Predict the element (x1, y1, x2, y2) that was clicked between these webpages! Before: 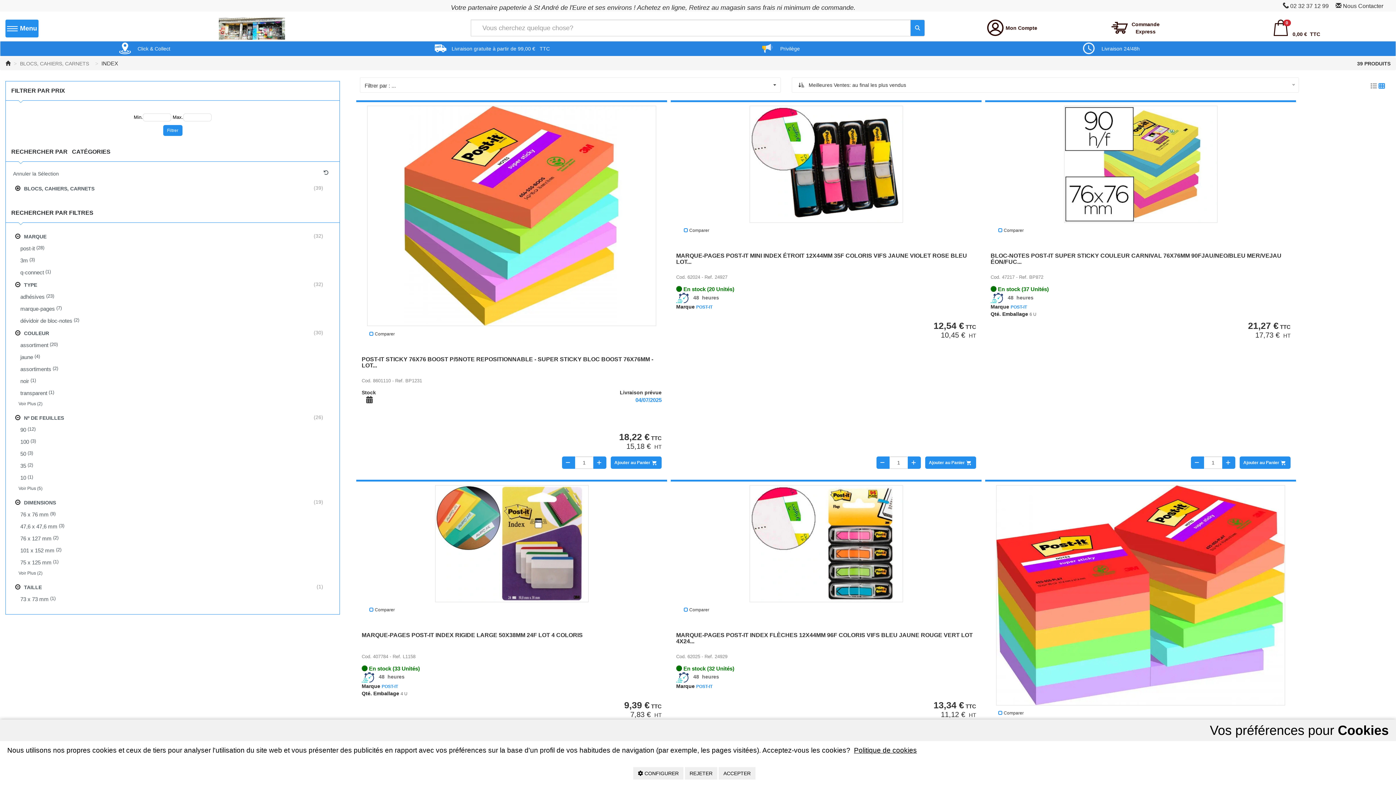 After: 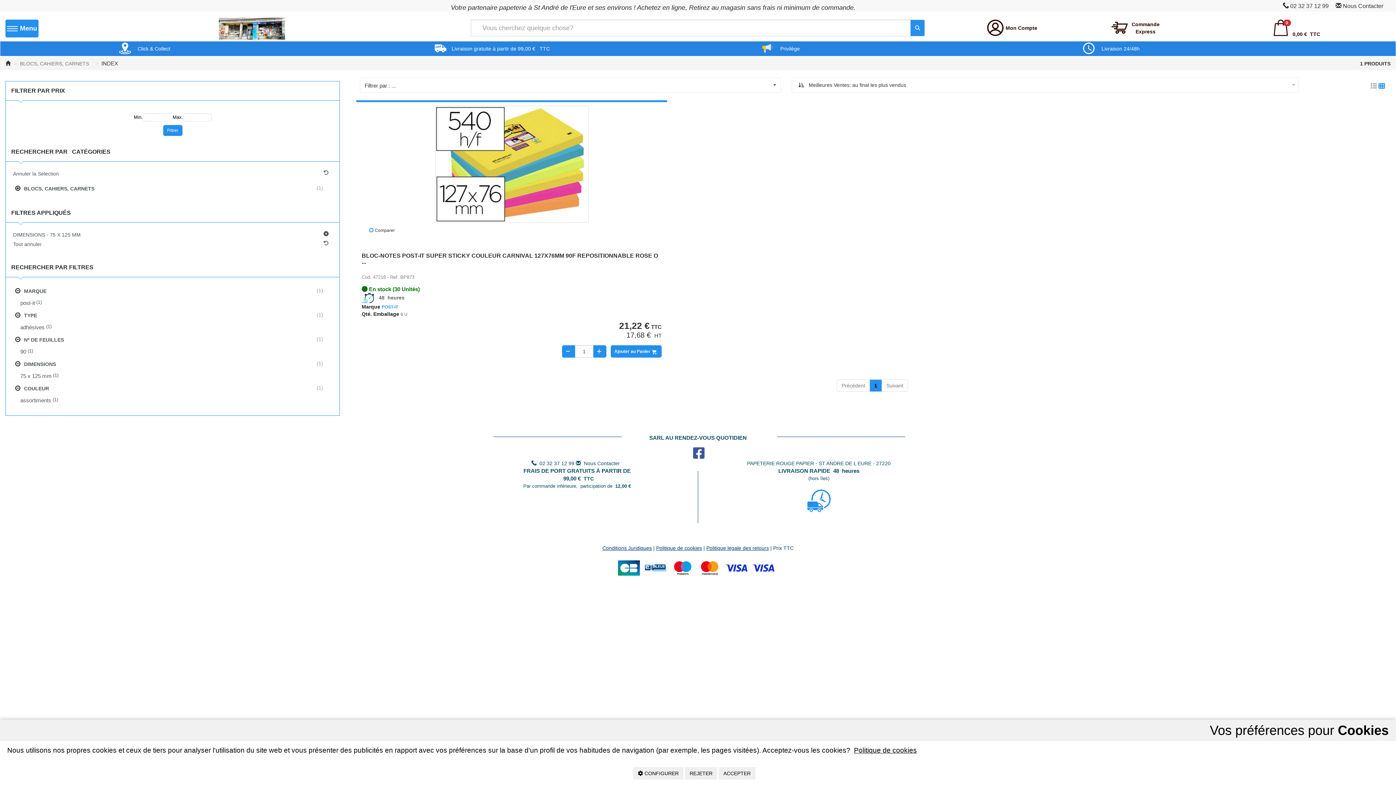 Action: label: 75 x 125 mm
 (1) bbox: (16, 556, 334, 568)